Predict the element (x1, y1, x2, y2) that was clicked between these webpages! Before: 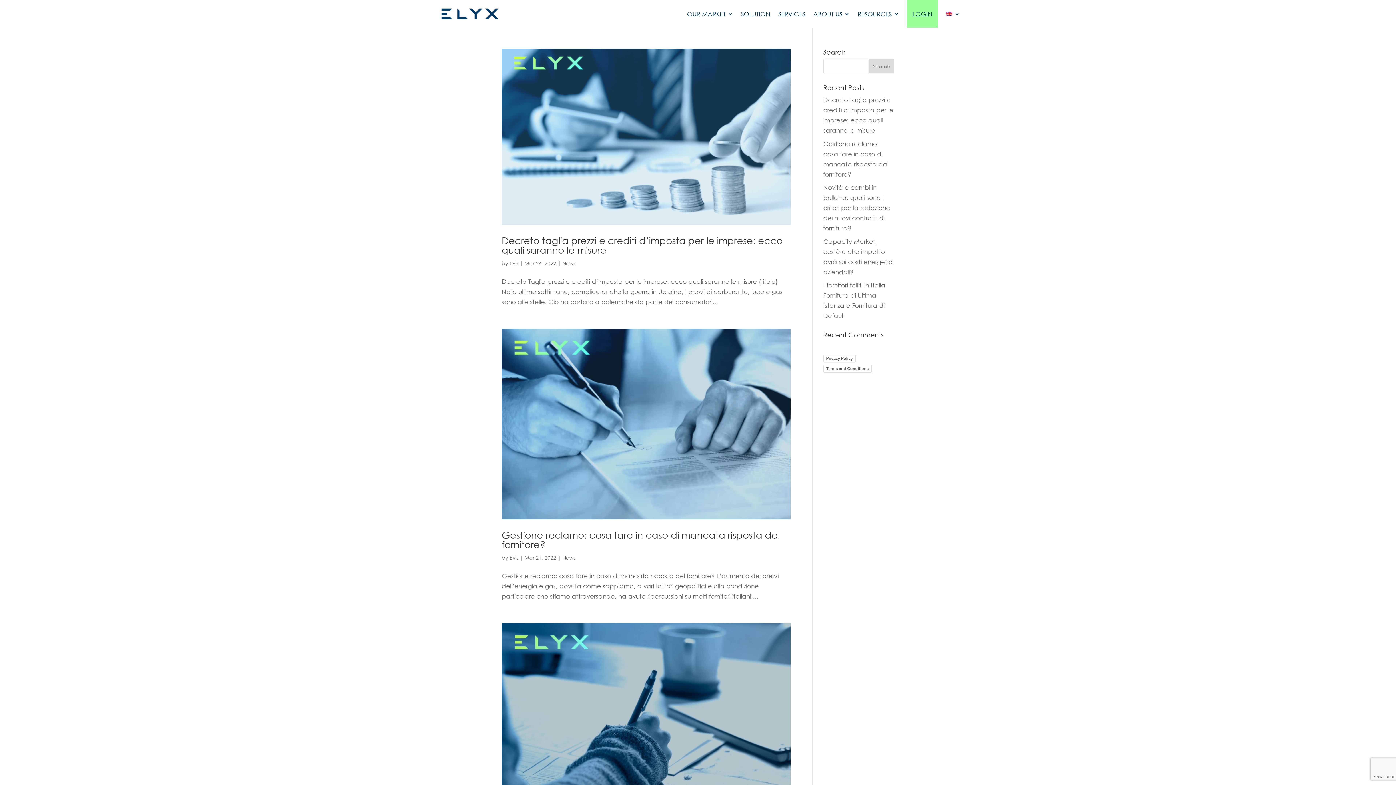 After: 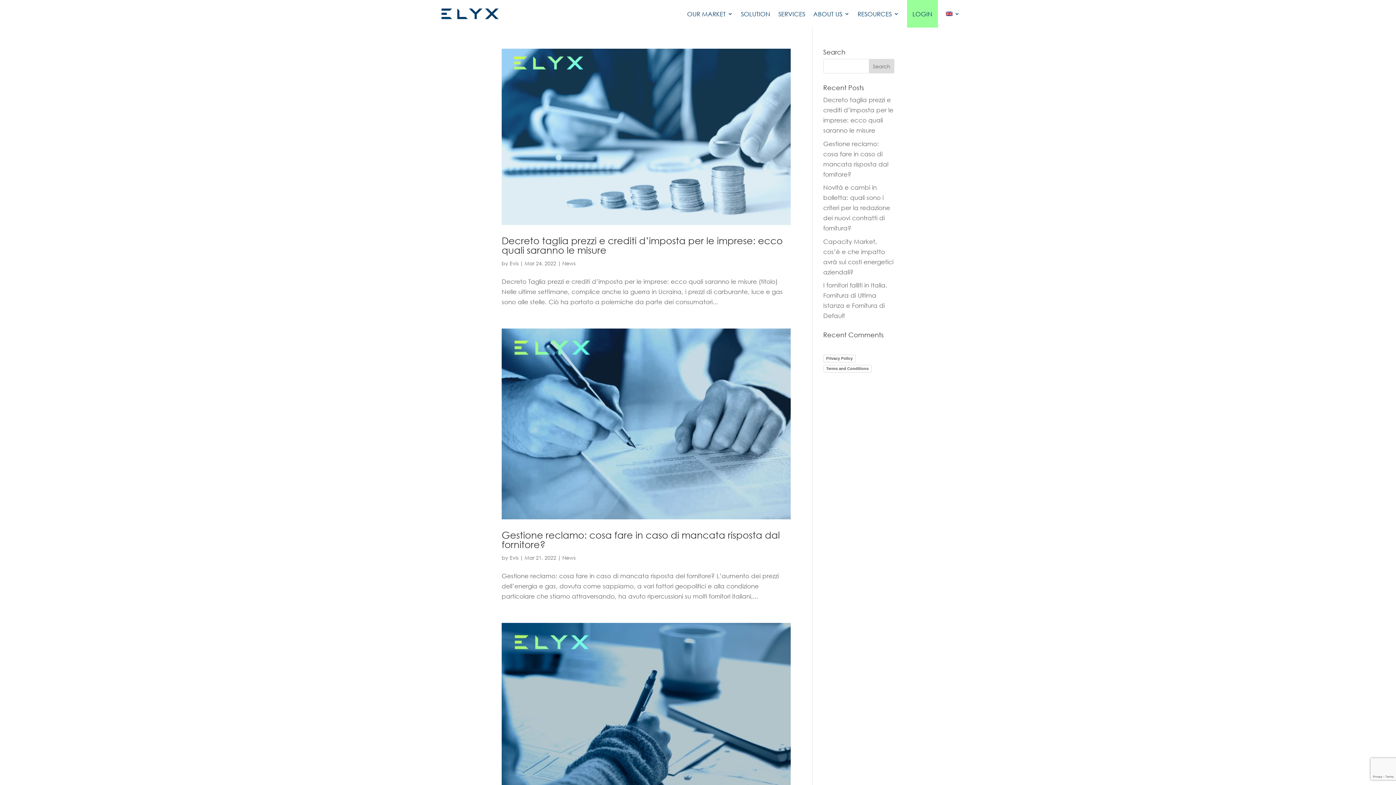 Action: bbox: (509, 259, 518, 267) label: Evis